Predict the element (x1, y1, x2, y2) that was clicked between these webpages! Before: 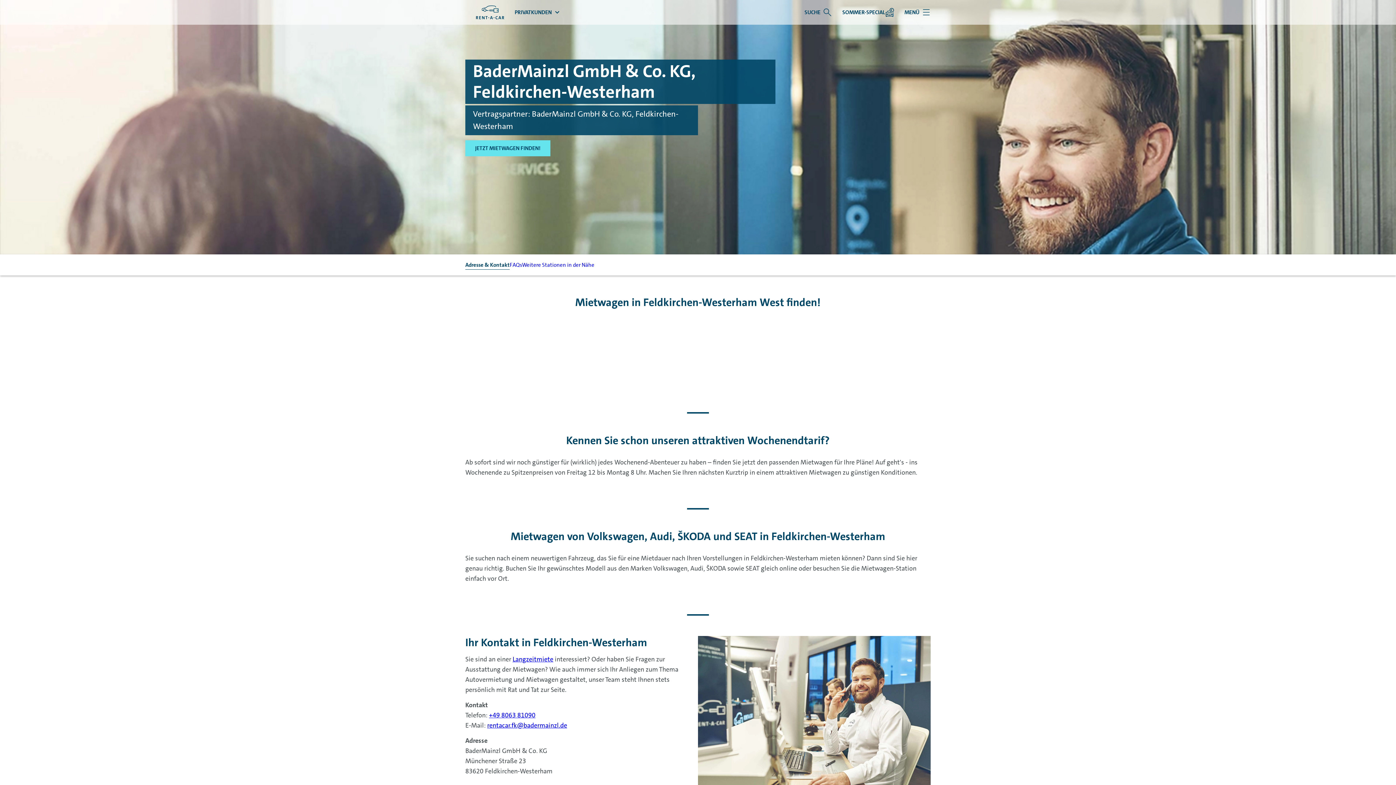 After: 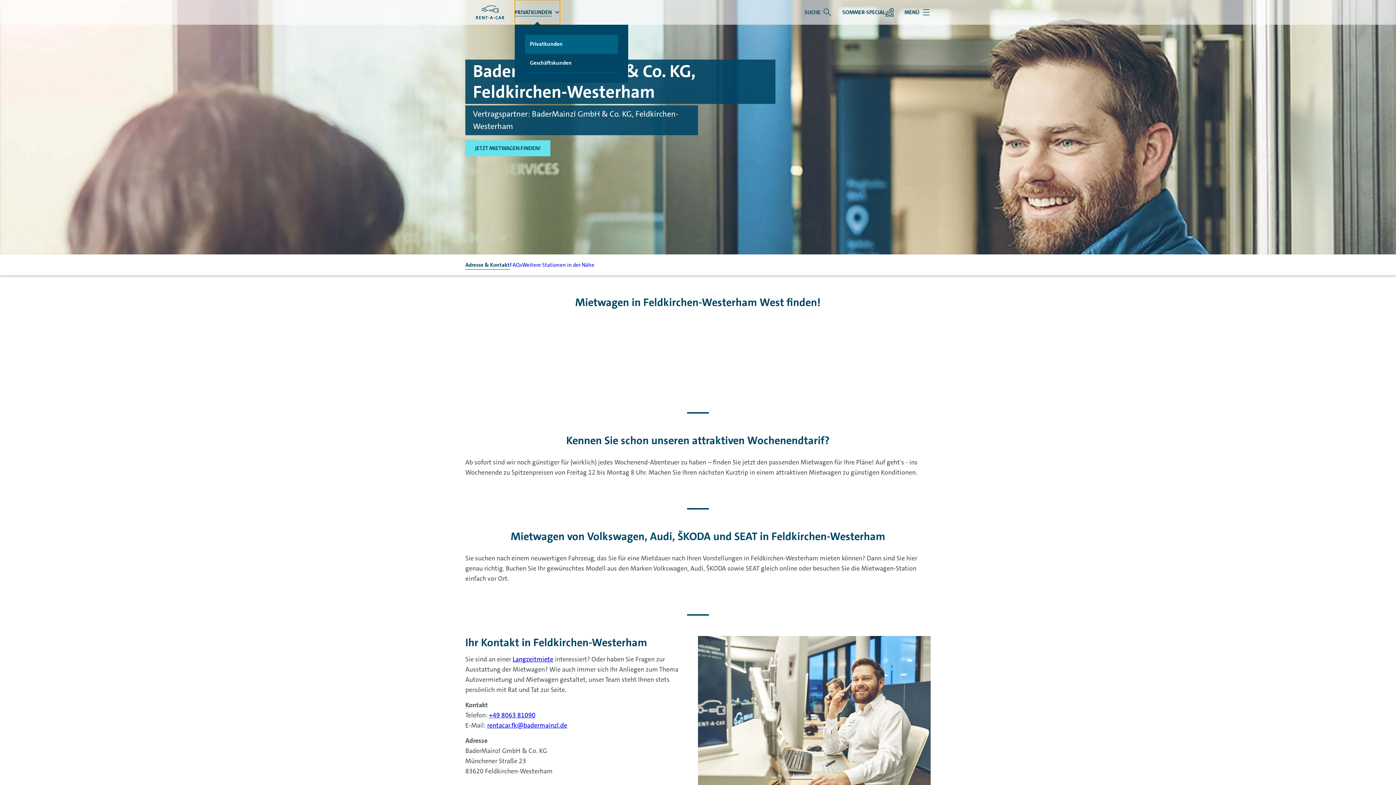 Action: label: PRIVATKUNDEN bbox: (514, 0, 560, 24)